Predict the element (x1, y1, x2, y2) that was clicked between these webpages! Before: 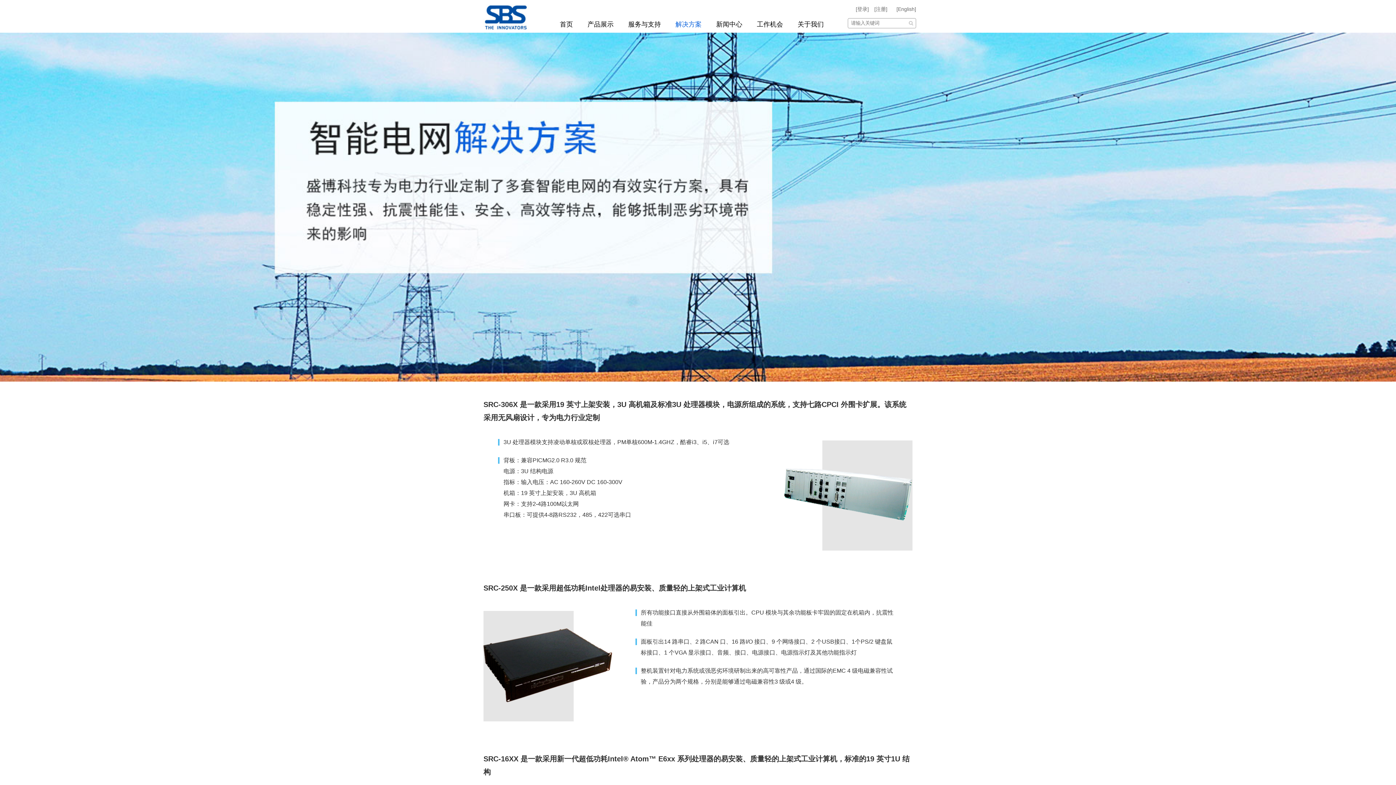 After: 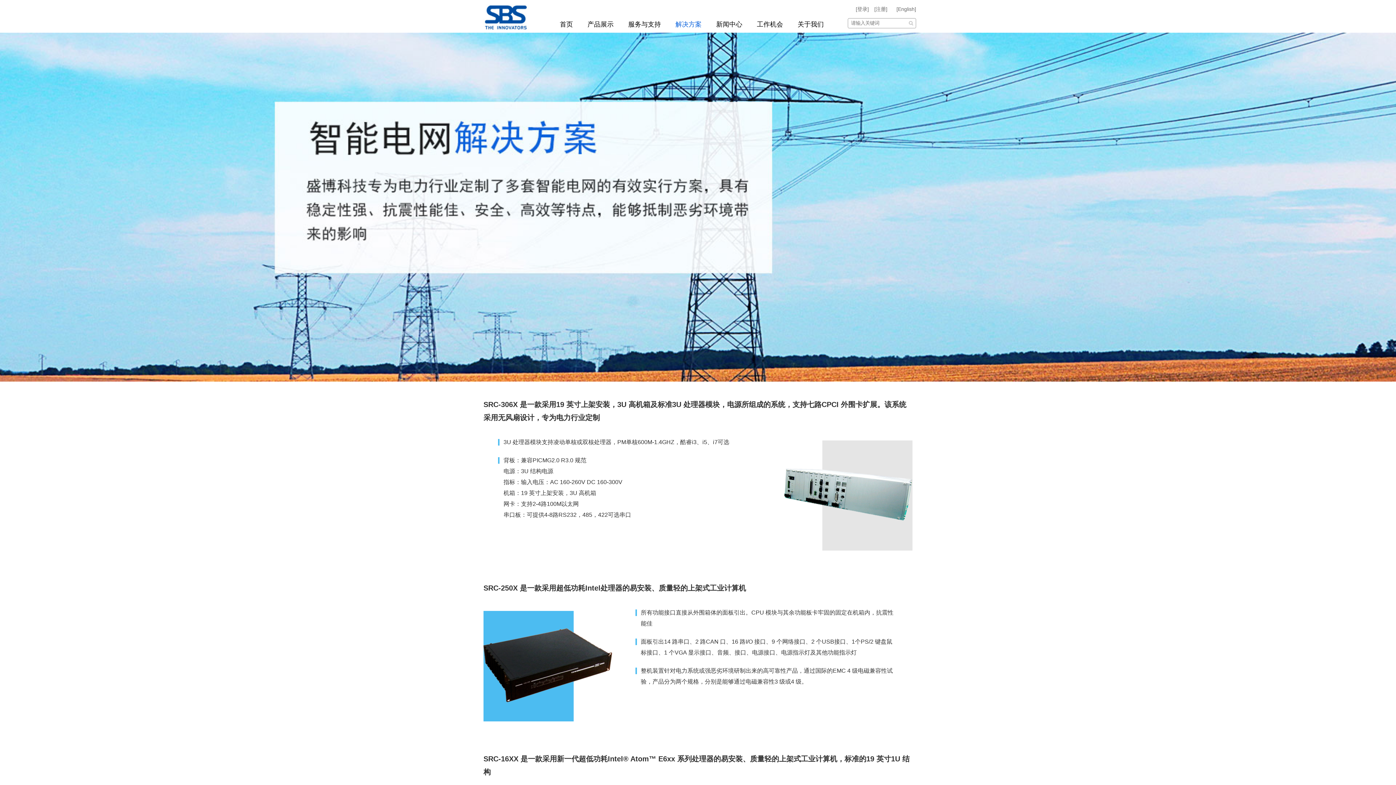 Action: bbox: (483, 611, 612, 721)